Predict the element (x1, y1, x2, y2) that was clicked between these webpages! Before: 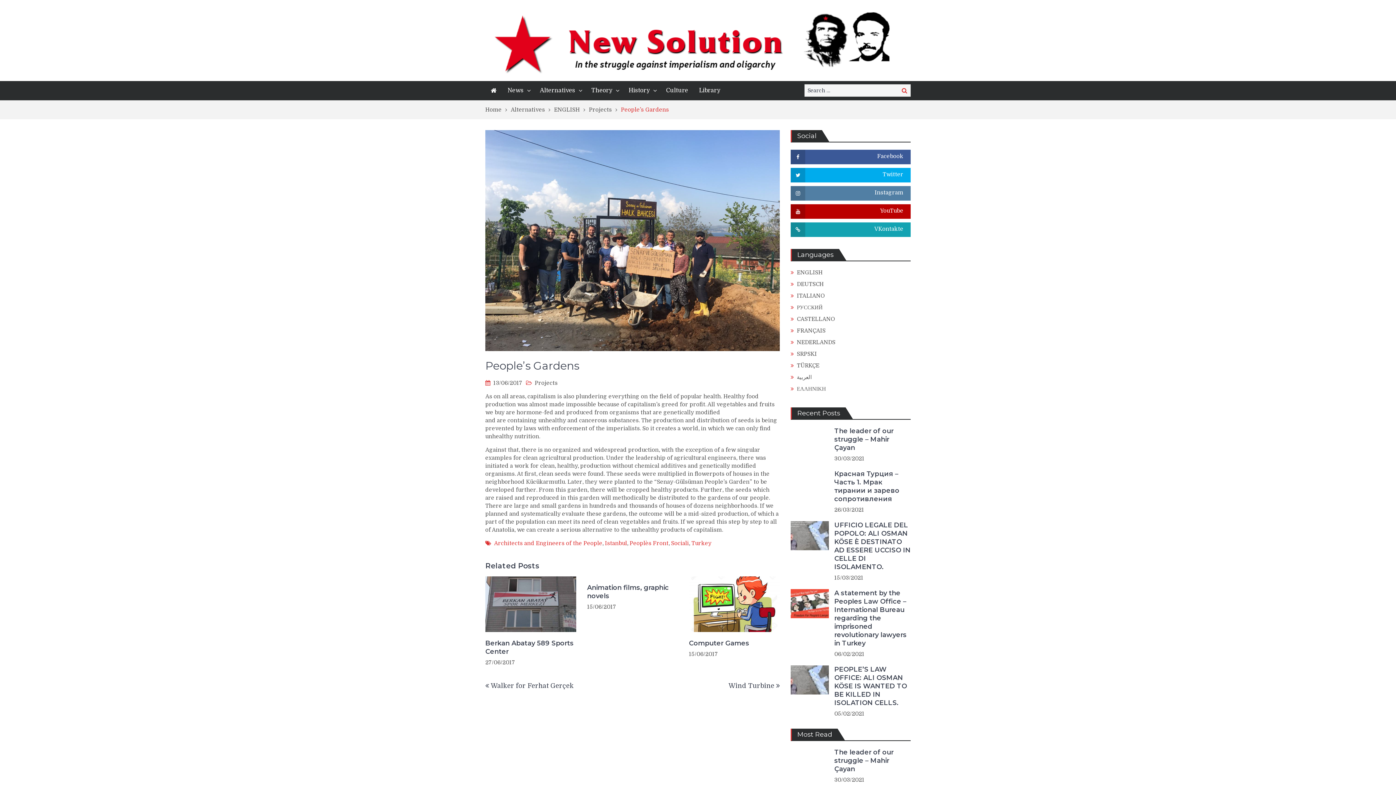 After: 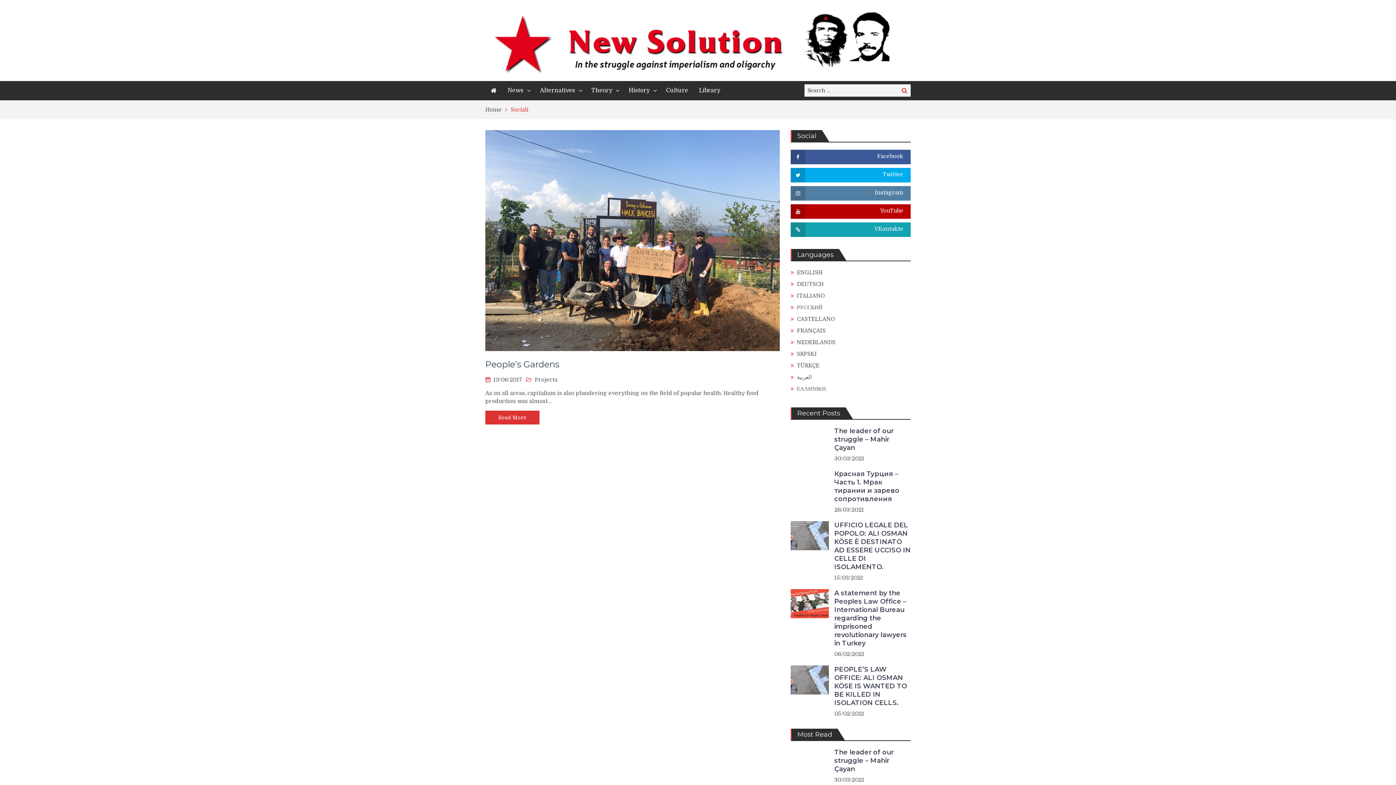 Action: label: Sociali bbox: (671, 540, 689, 546)